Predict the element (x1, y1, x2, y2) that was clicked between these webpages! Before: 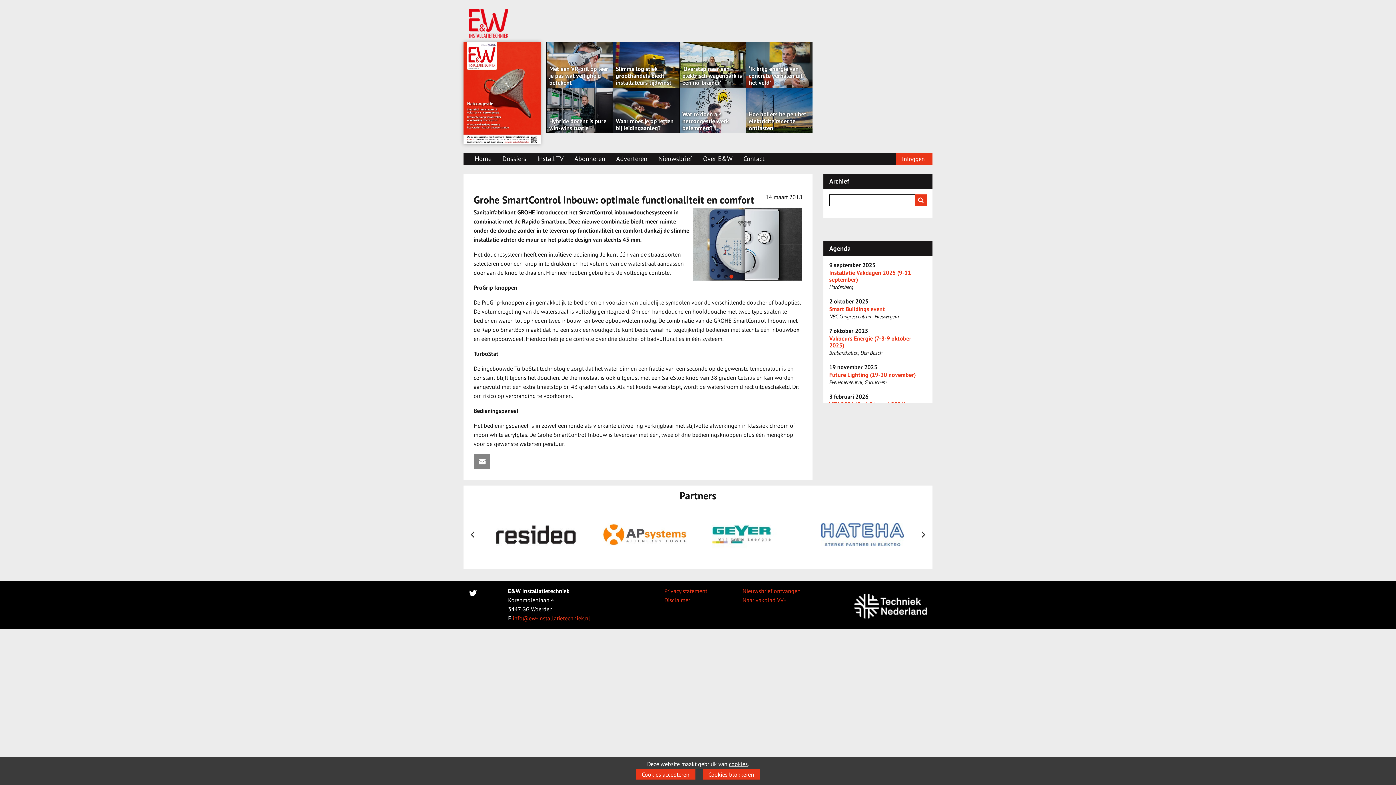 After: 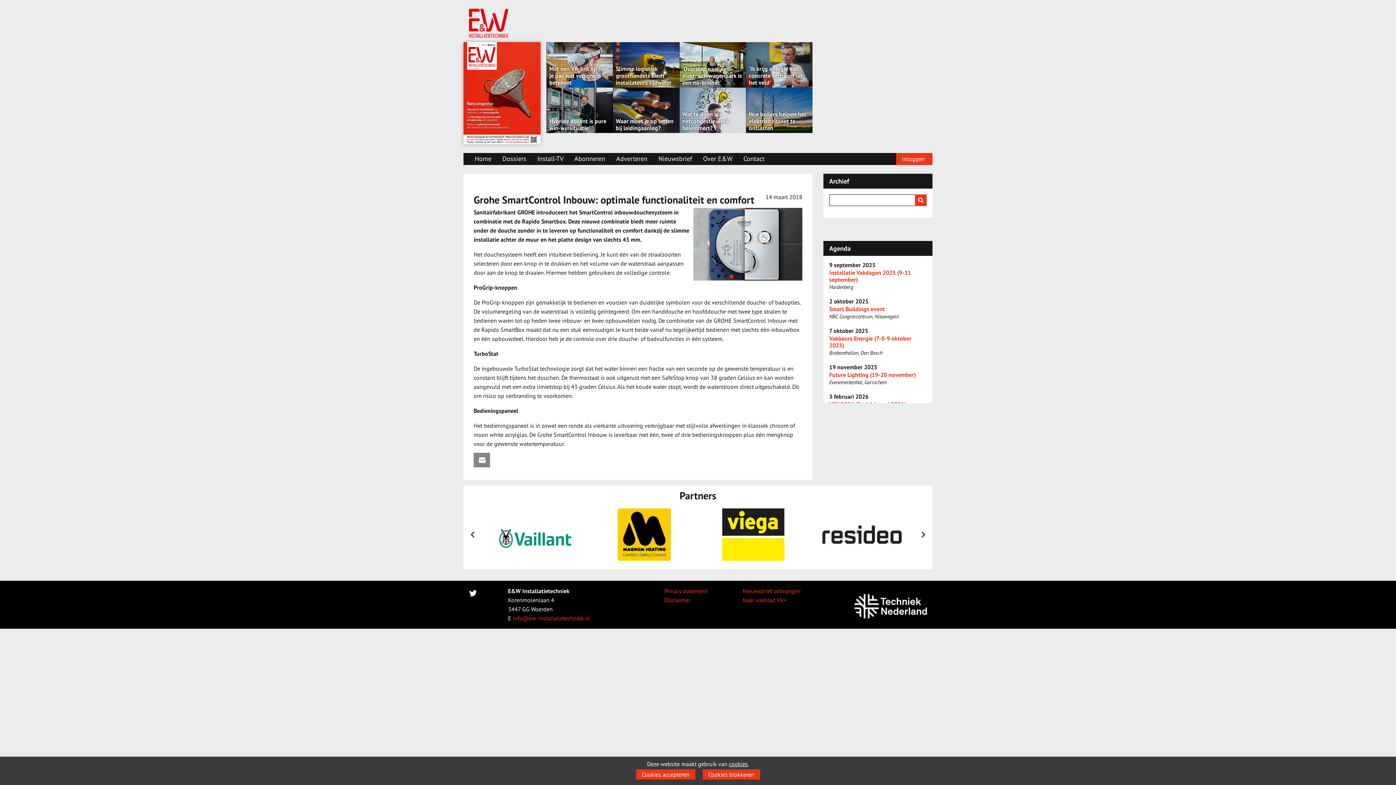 Action: bbox: (473, 454, 490, 469)